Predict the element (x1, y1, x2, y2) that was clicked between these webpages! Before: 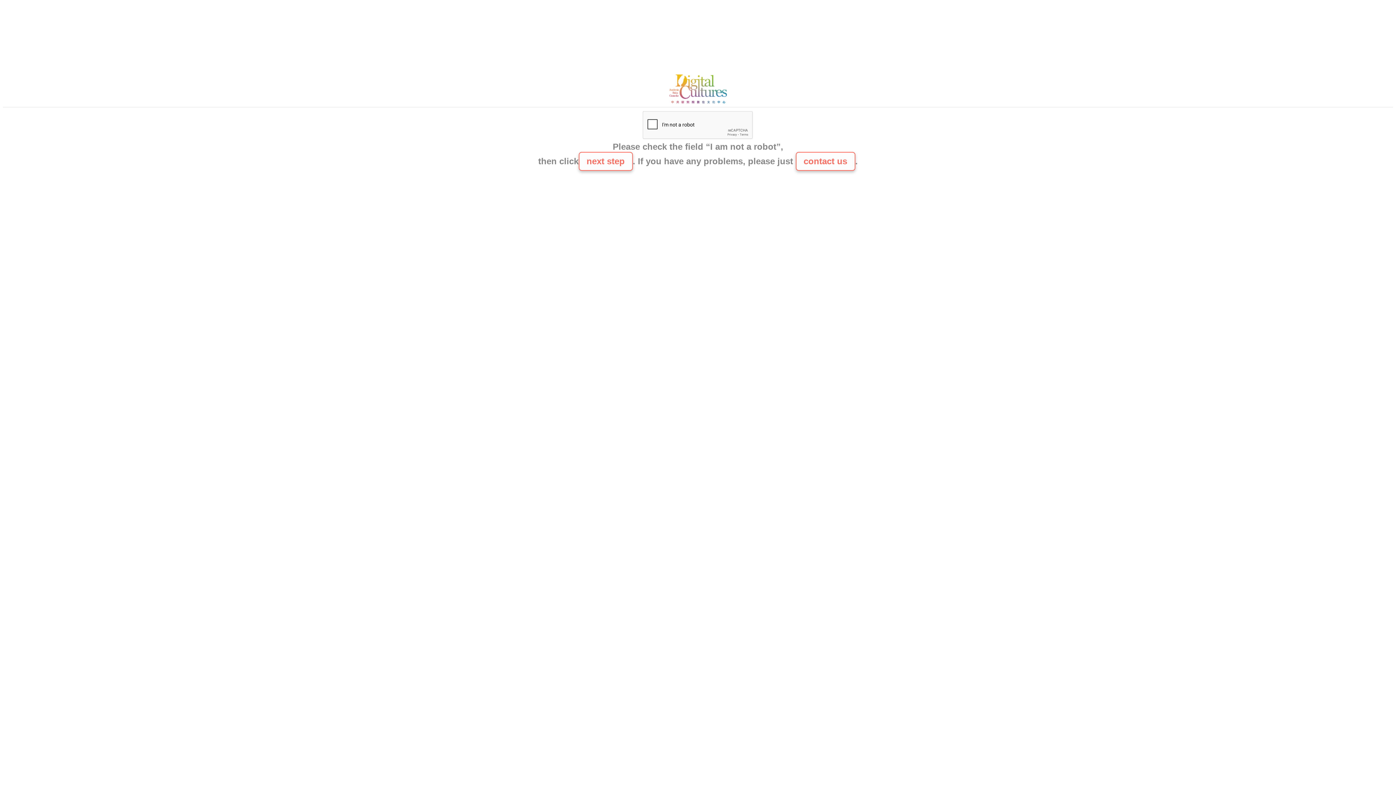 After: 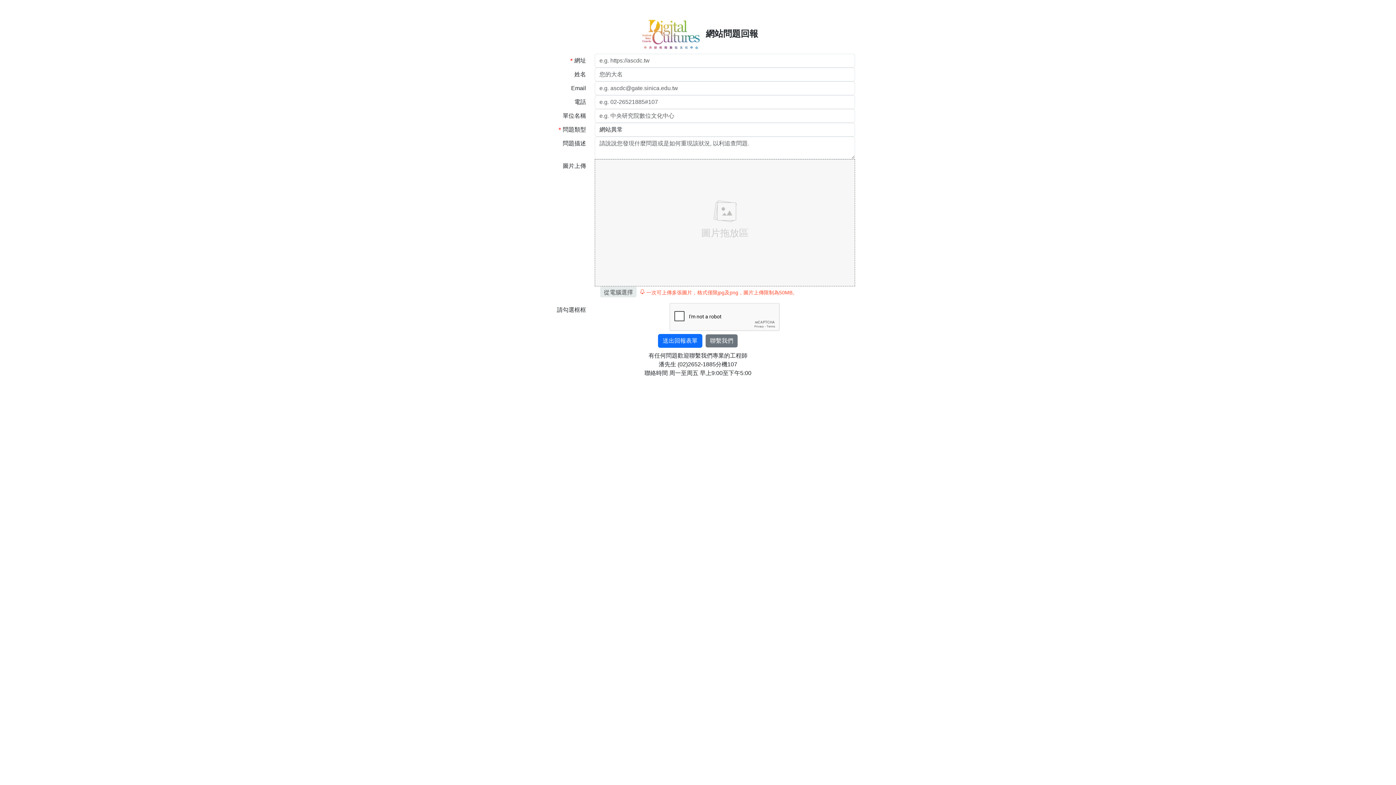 Action: bbox: (795, 152, 855, 170) label: contact us